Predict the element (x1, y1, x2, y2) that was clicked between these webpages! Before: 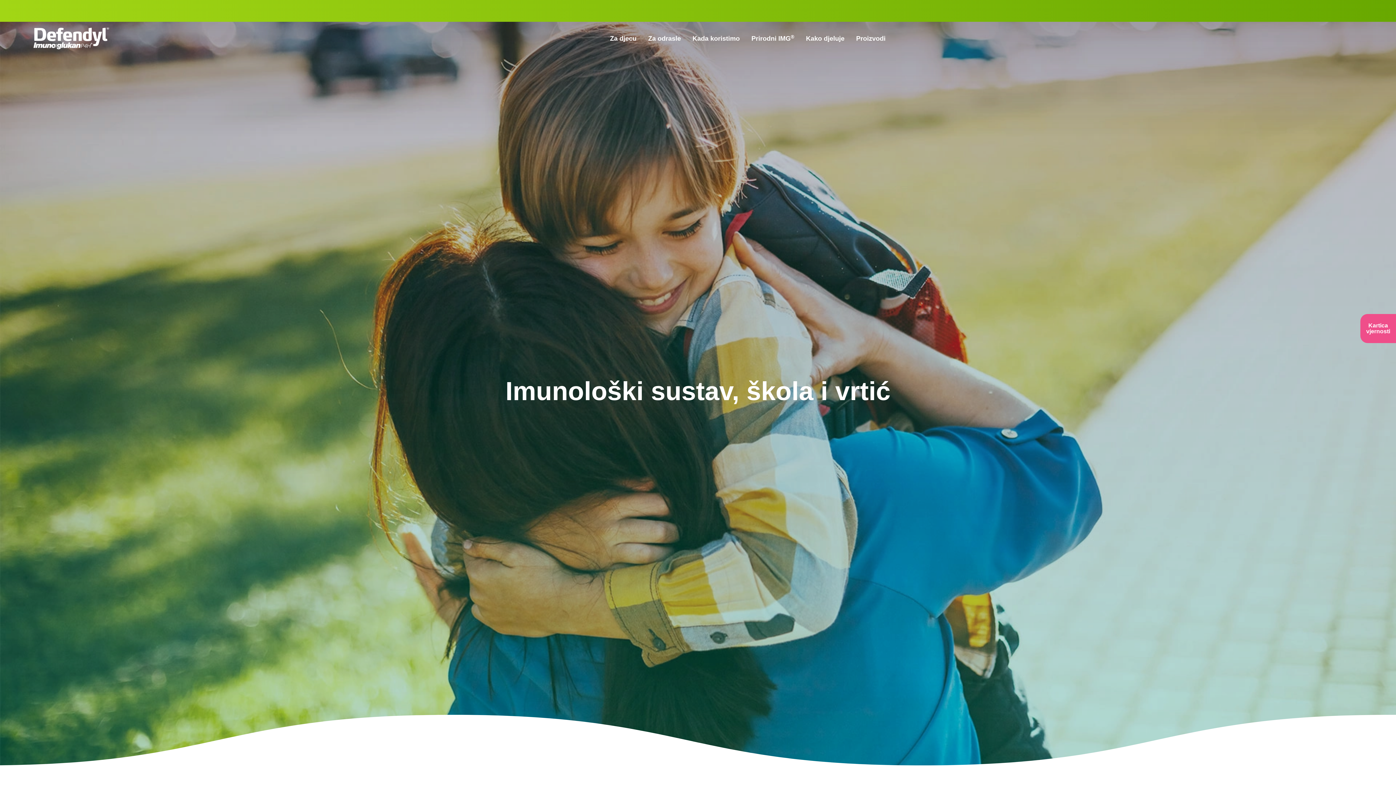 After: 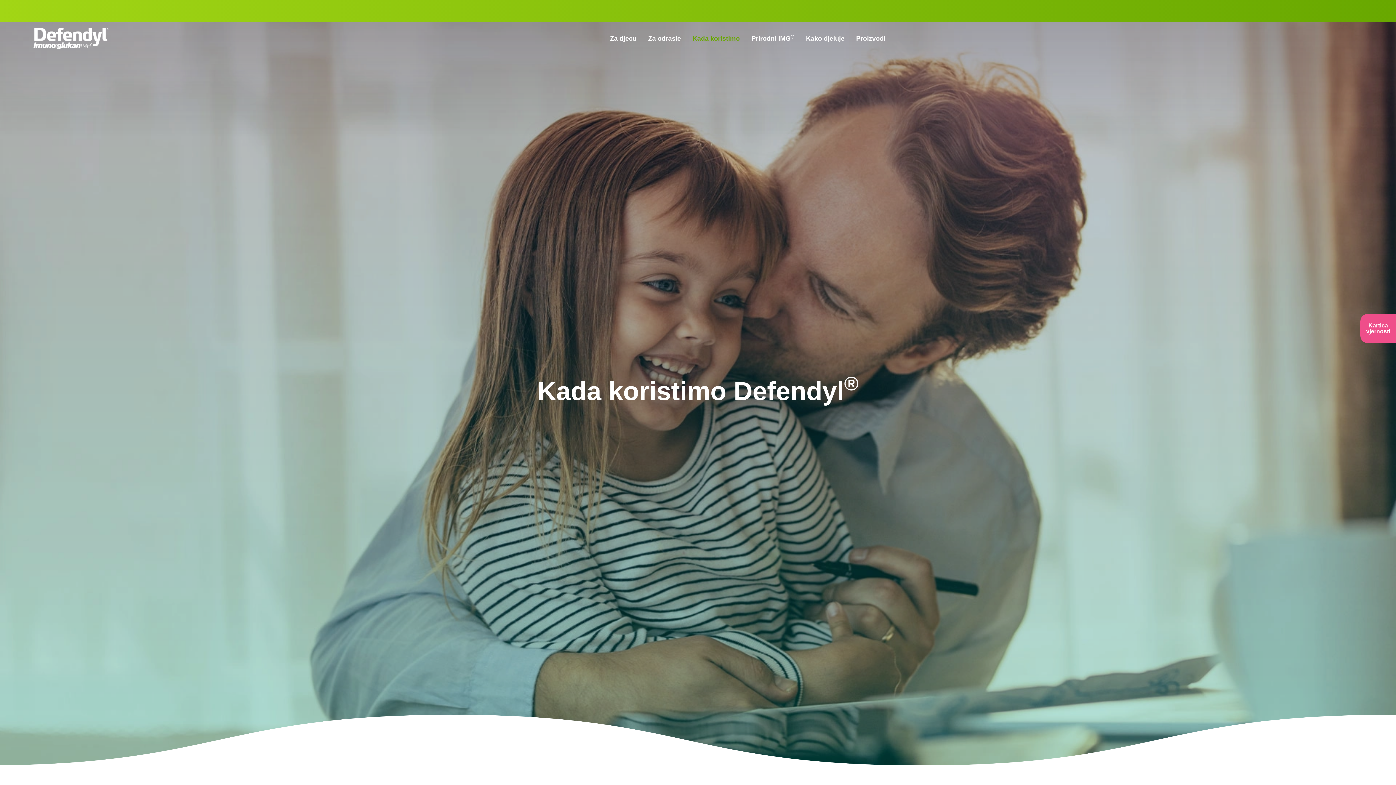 Action: label: Kada koristimo bbox: (686, 31, 745, 46)